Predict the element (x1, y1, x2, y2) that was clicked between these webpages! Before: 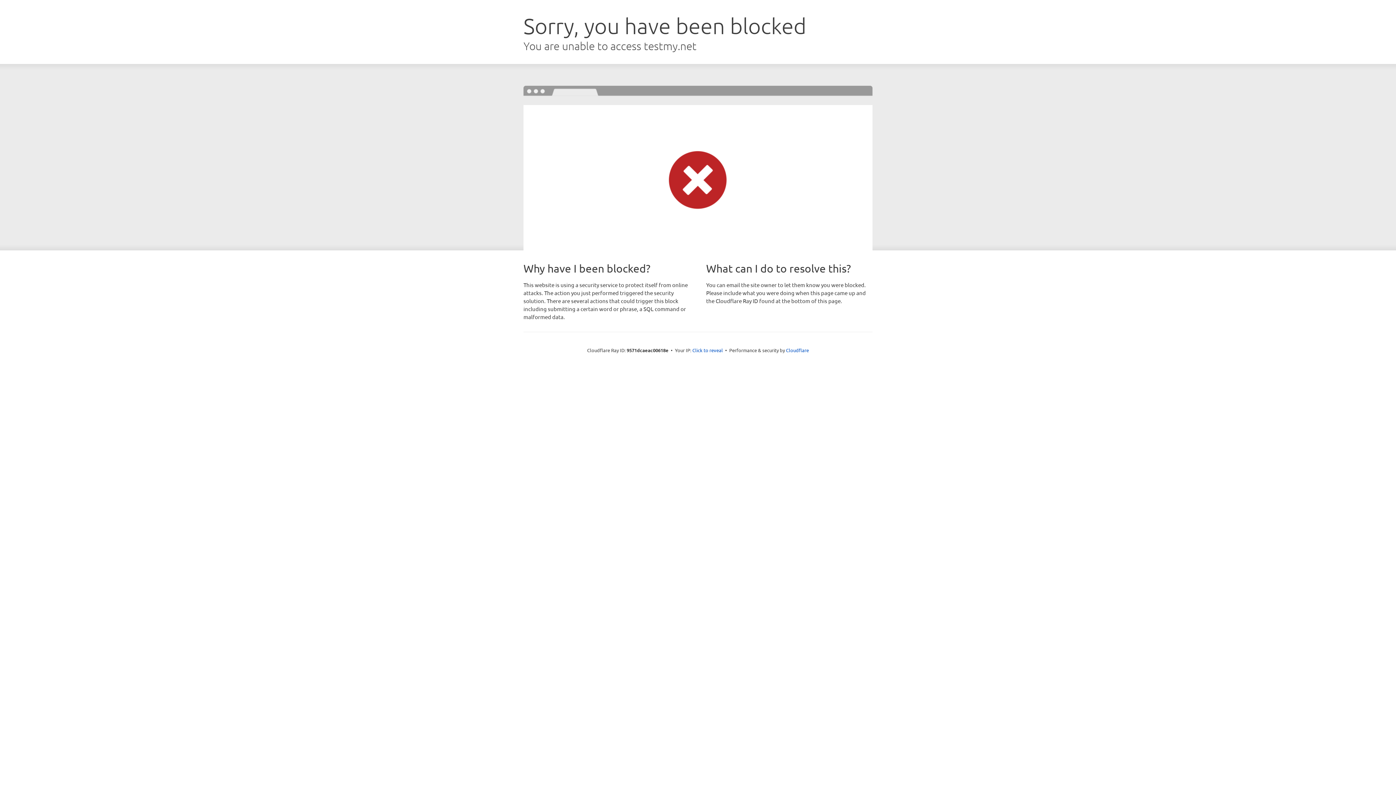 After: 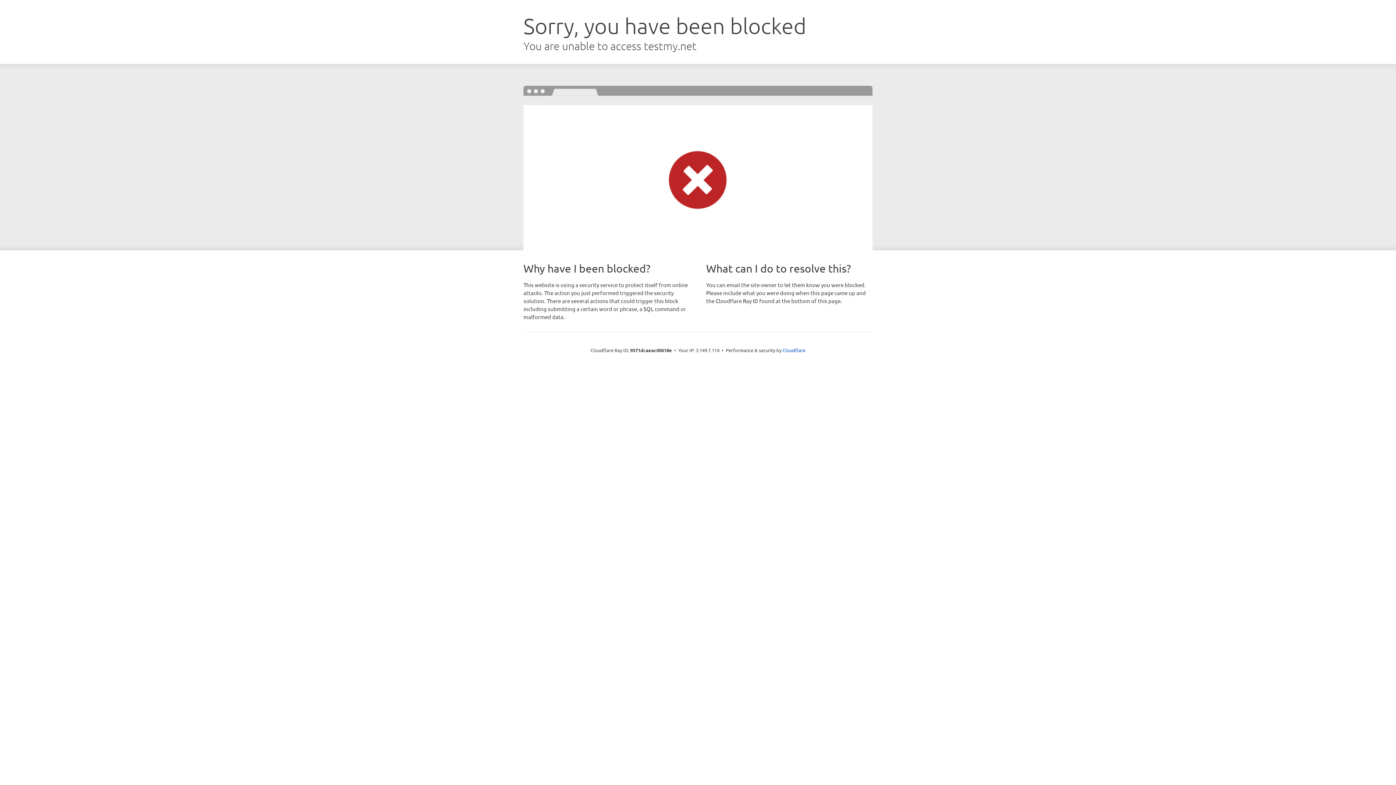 Action: label: Click to reveal bbox: (692, 346, 723, 353)